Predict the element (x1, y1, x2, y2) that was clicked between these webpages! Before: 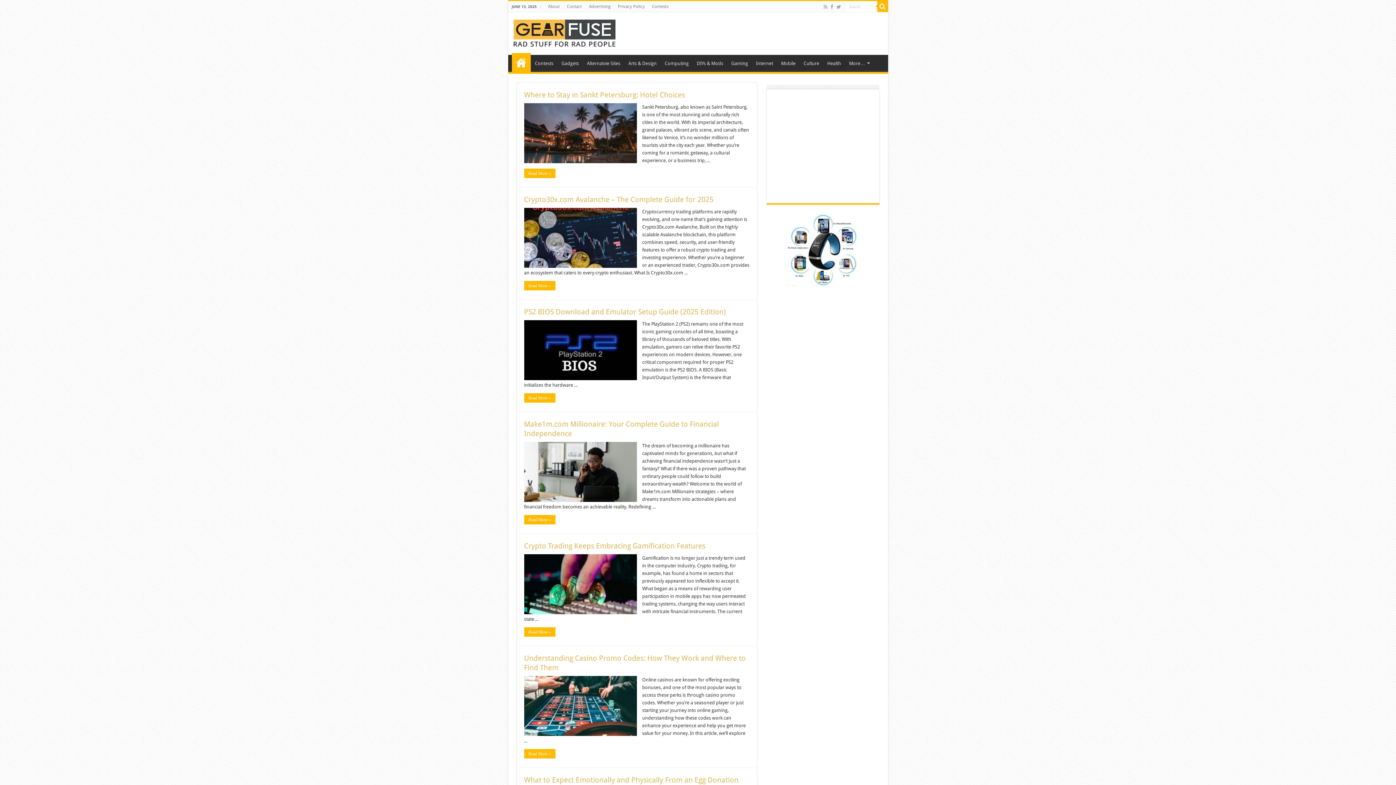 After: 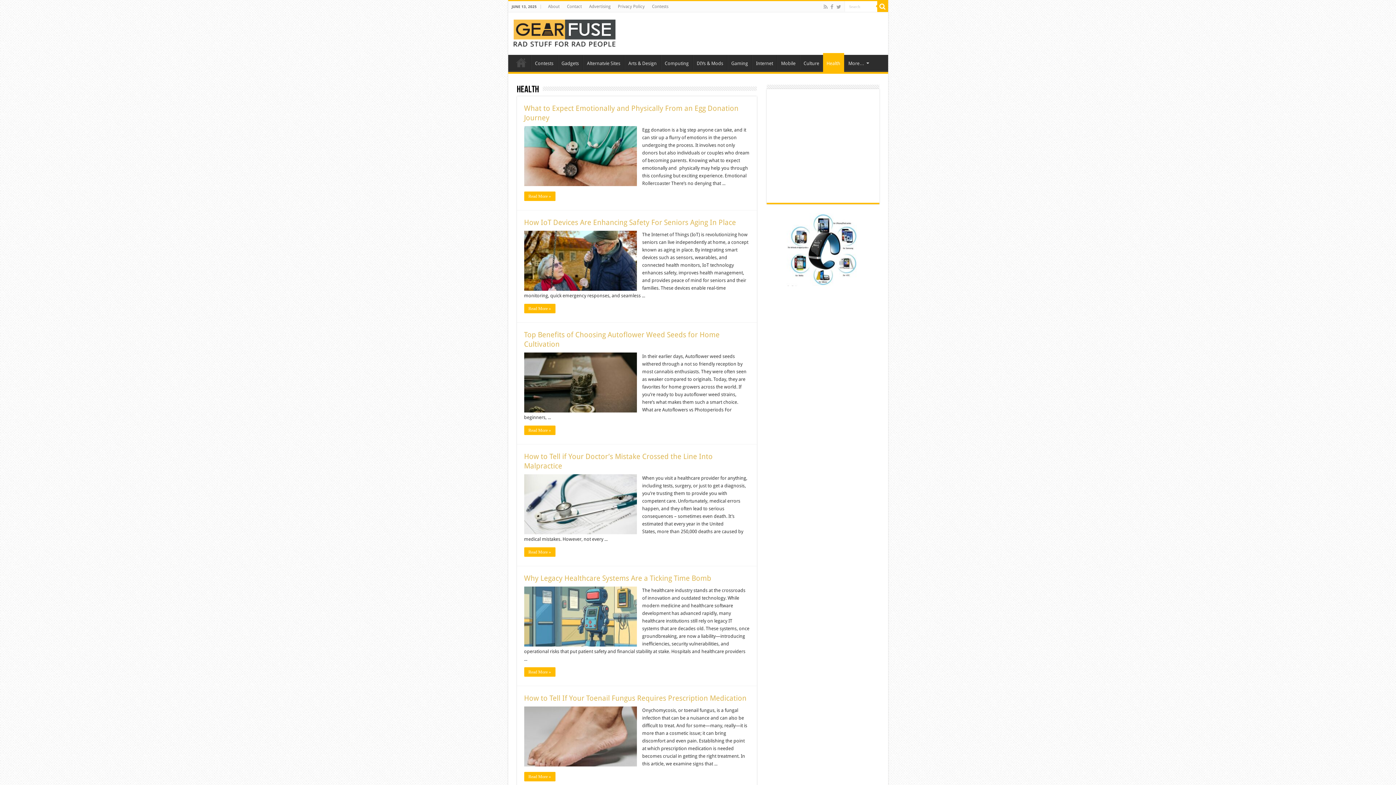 Action: label: Health bbox: (823, 54, 844, 70)